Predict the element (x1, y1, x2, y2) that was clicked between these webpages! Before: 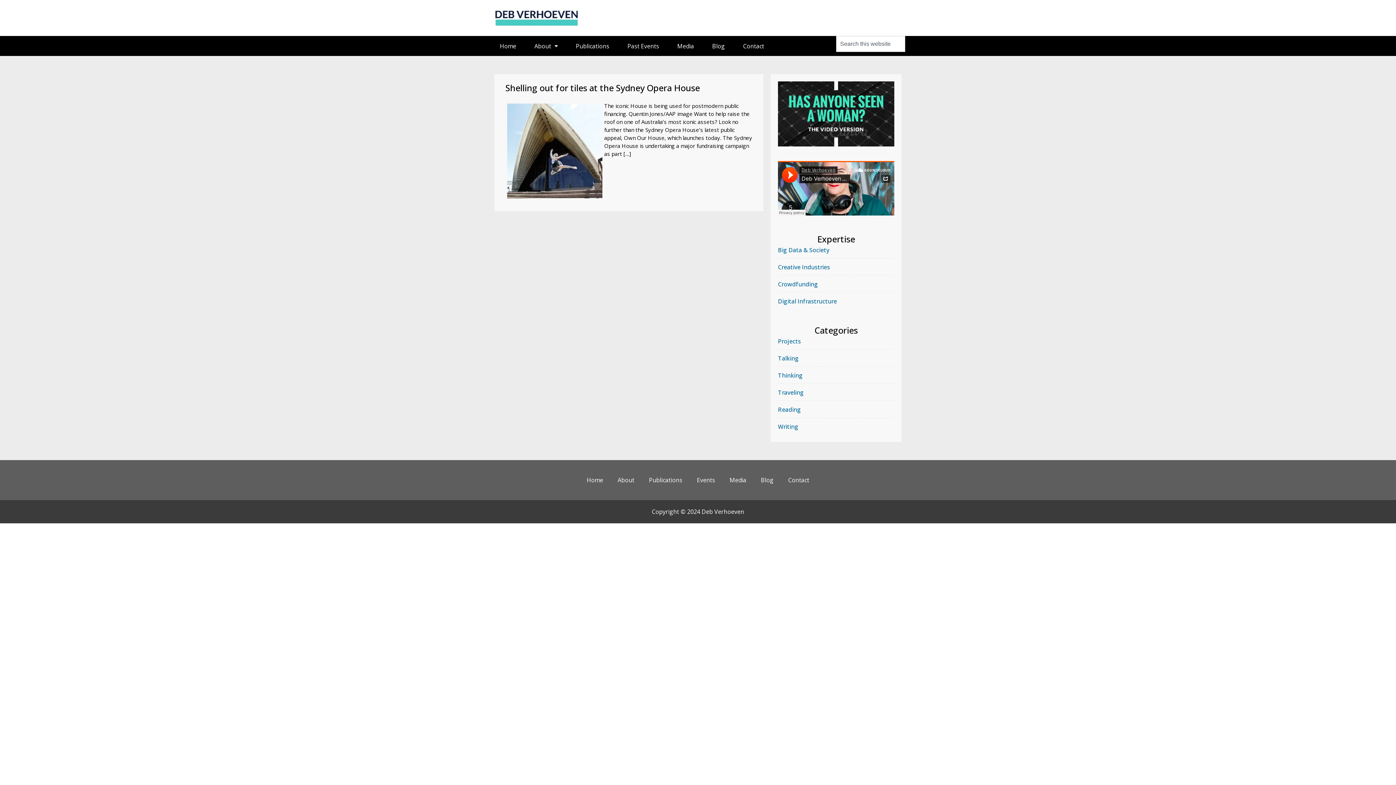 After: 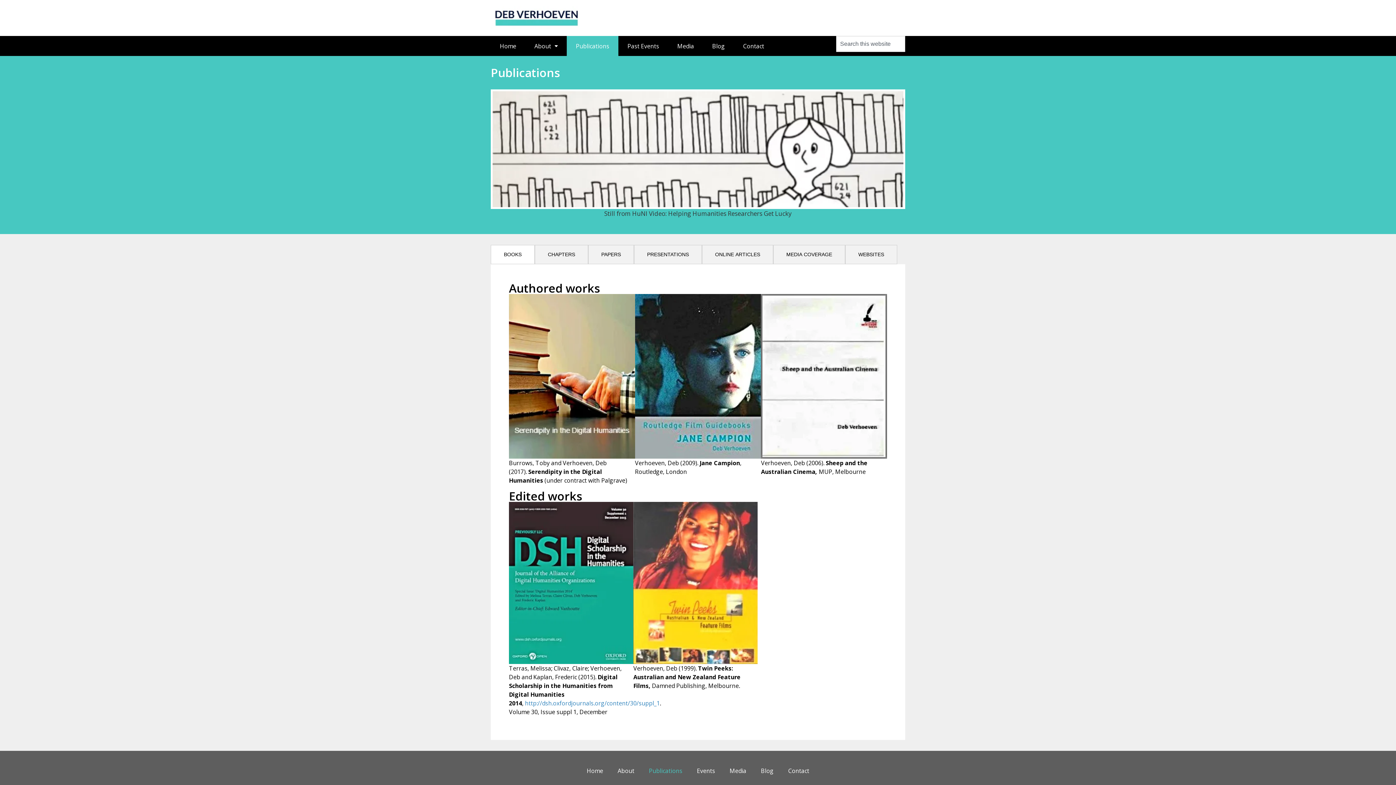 Action: label: Publications bbox: (566, 36, 618, 56)